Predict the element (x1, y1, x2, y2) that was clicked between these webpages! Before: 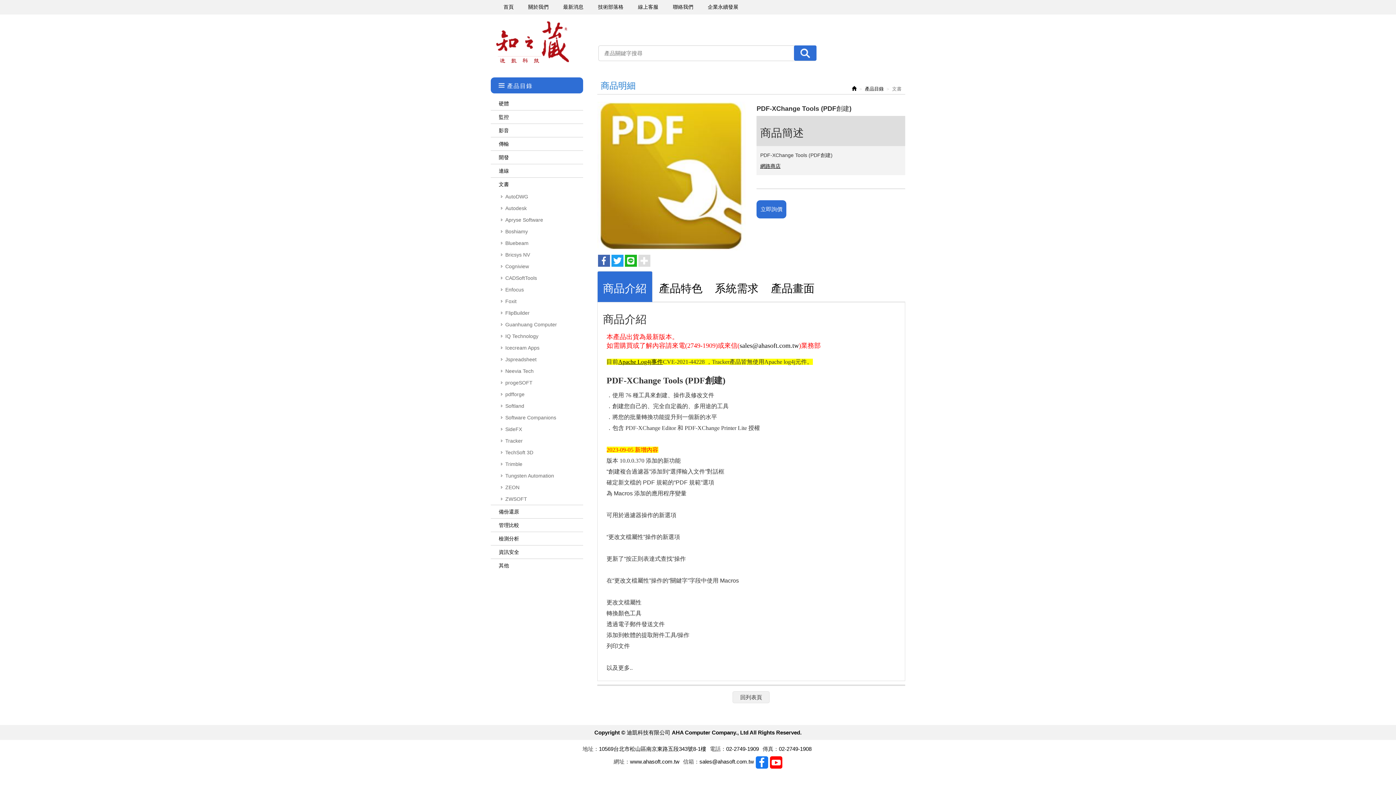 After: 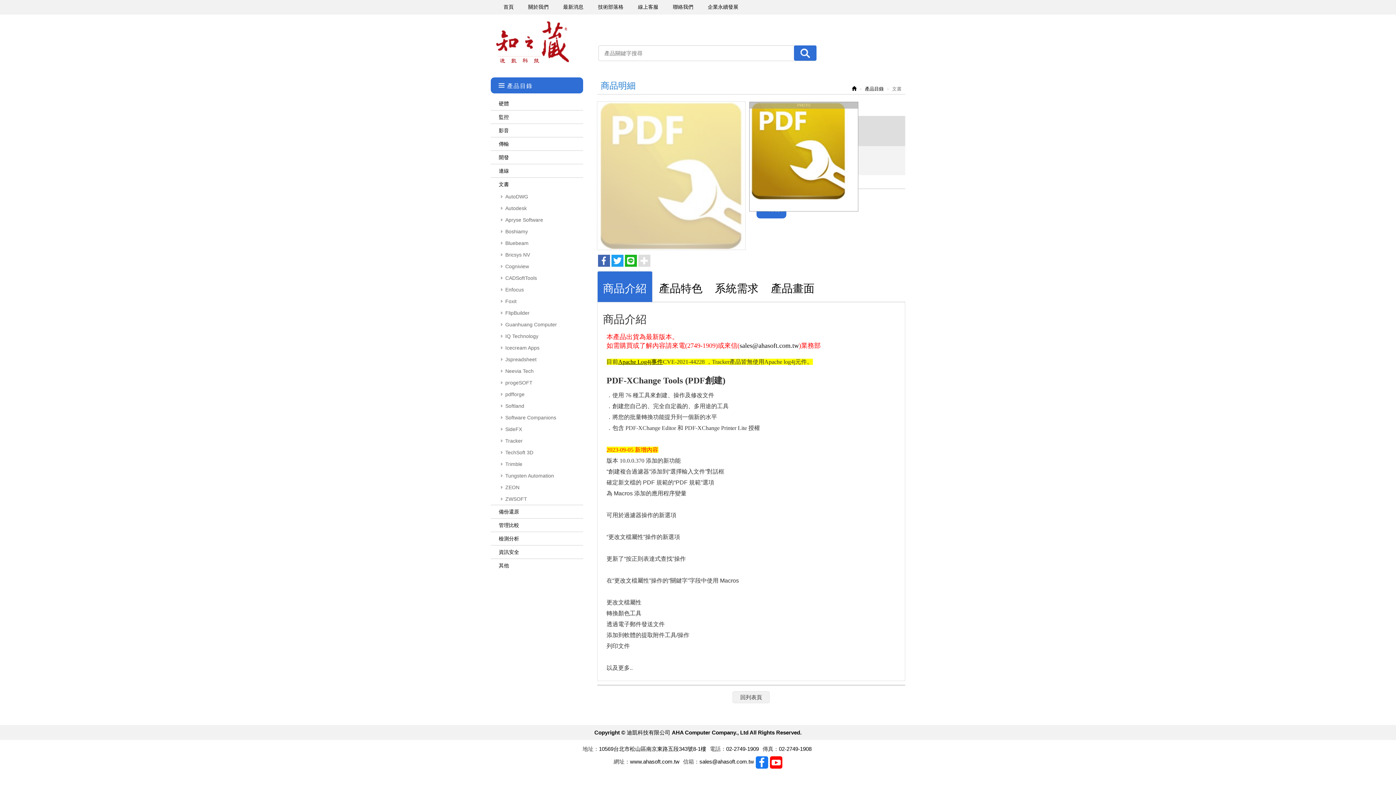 Action: bbox: (597, 101, 745, 250)